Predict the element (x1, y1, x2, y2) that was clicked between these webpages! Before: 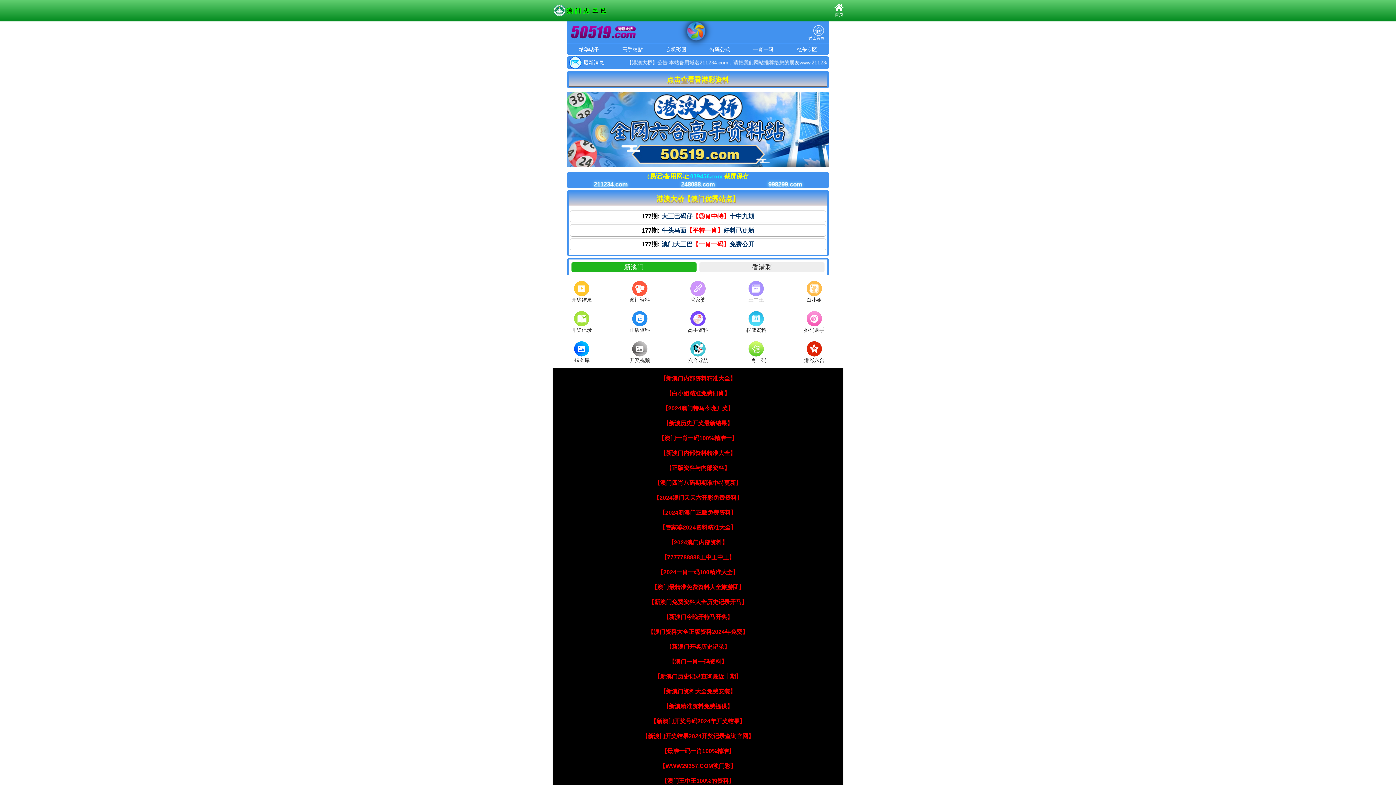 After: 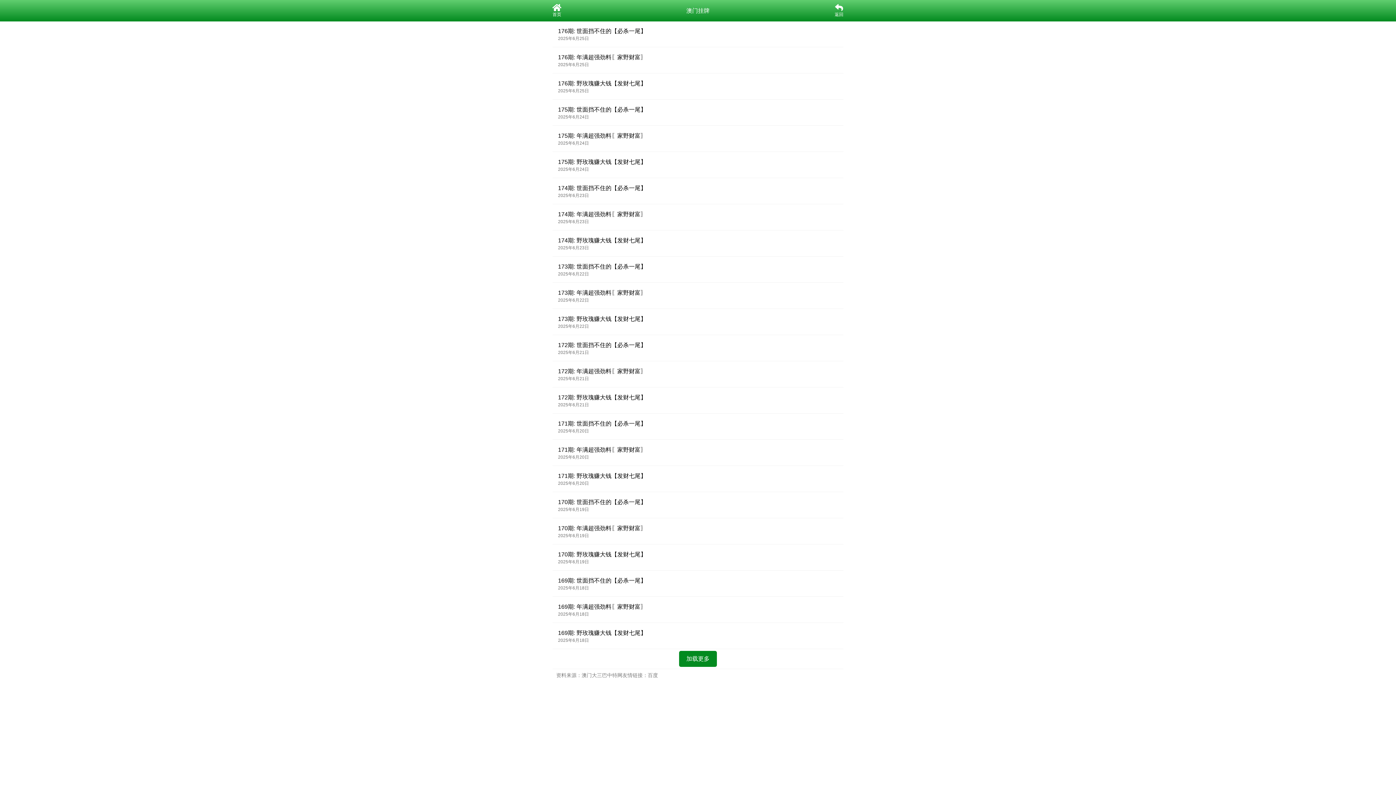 Action: label: 澳门资料 bbox: (614, 281, 665, 304)